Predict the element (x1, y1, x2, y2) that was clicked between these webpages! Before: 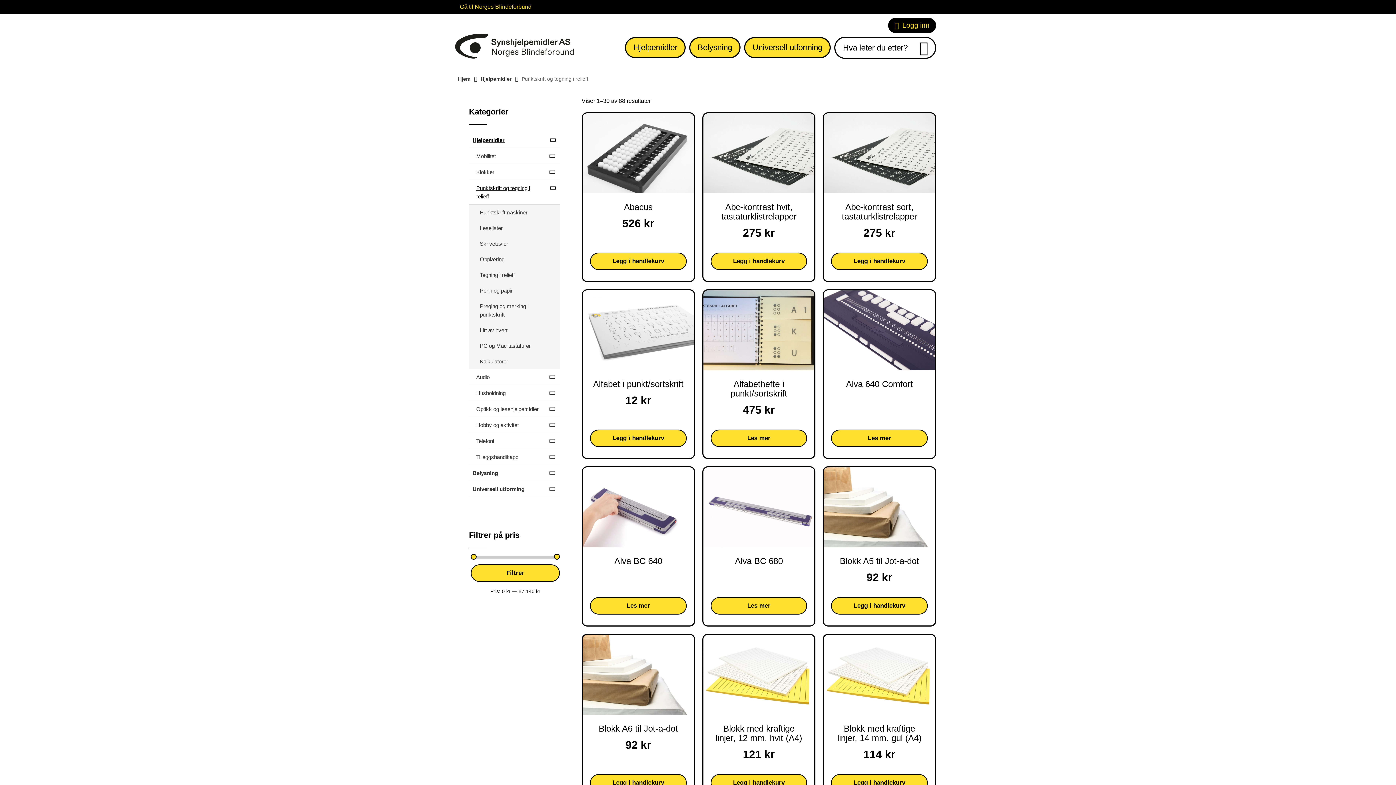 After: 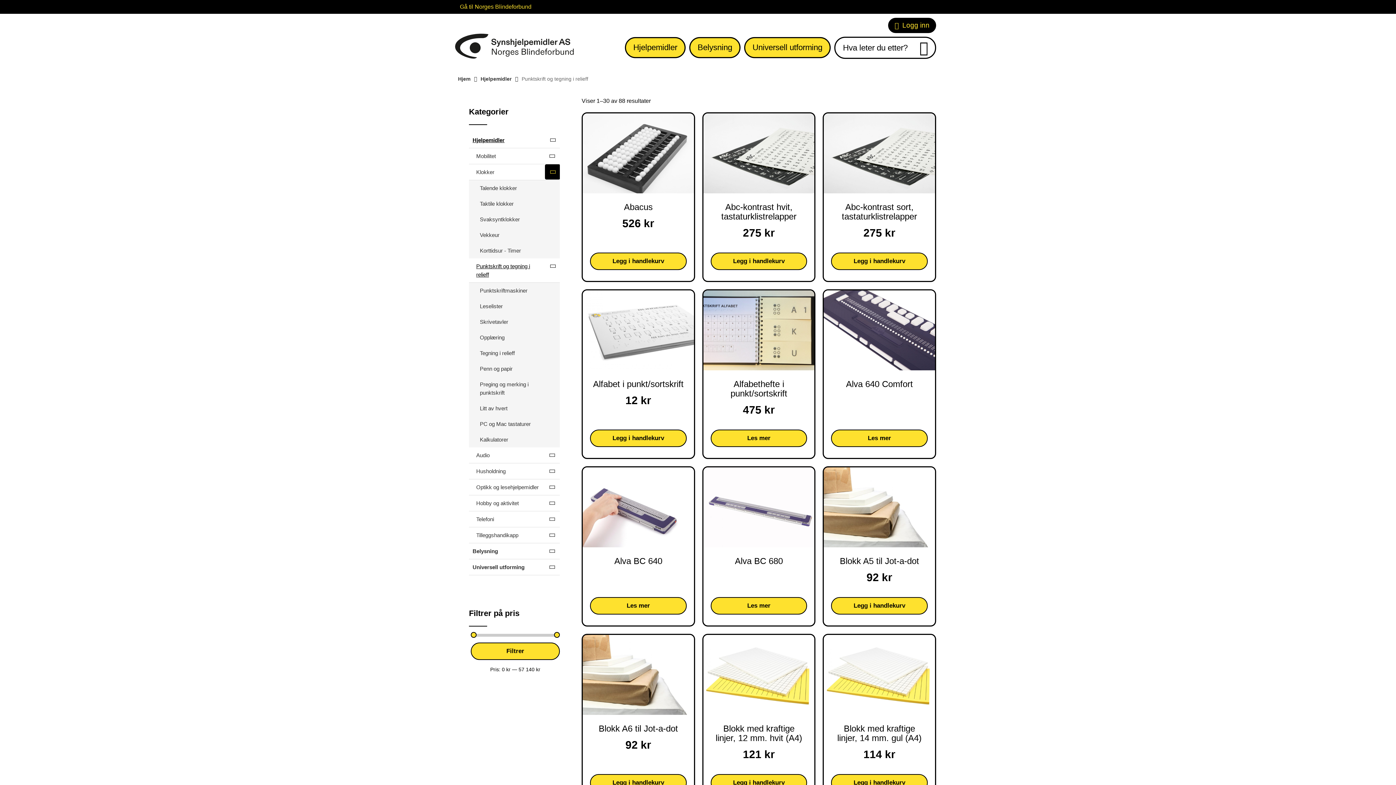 Action: bbox: (545, 164, 560, 179)